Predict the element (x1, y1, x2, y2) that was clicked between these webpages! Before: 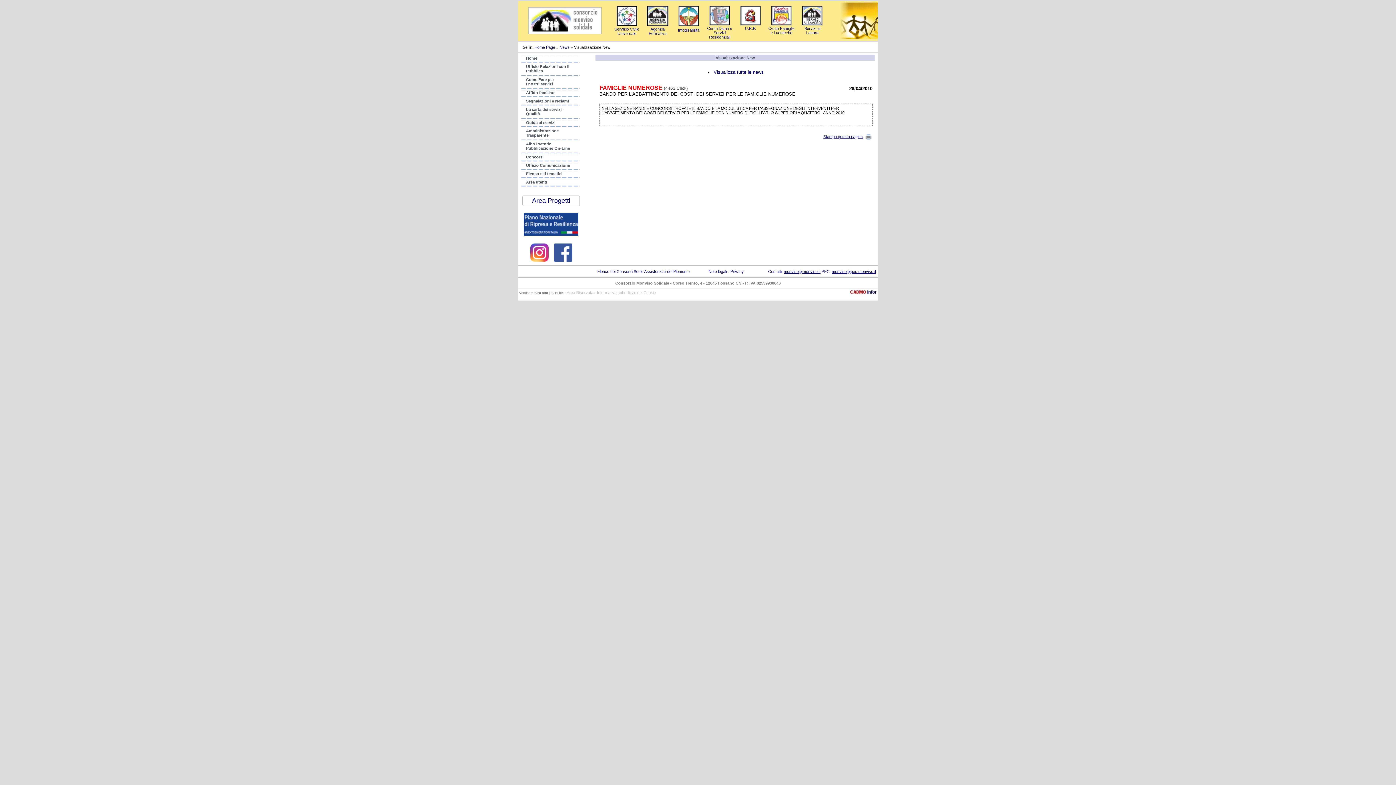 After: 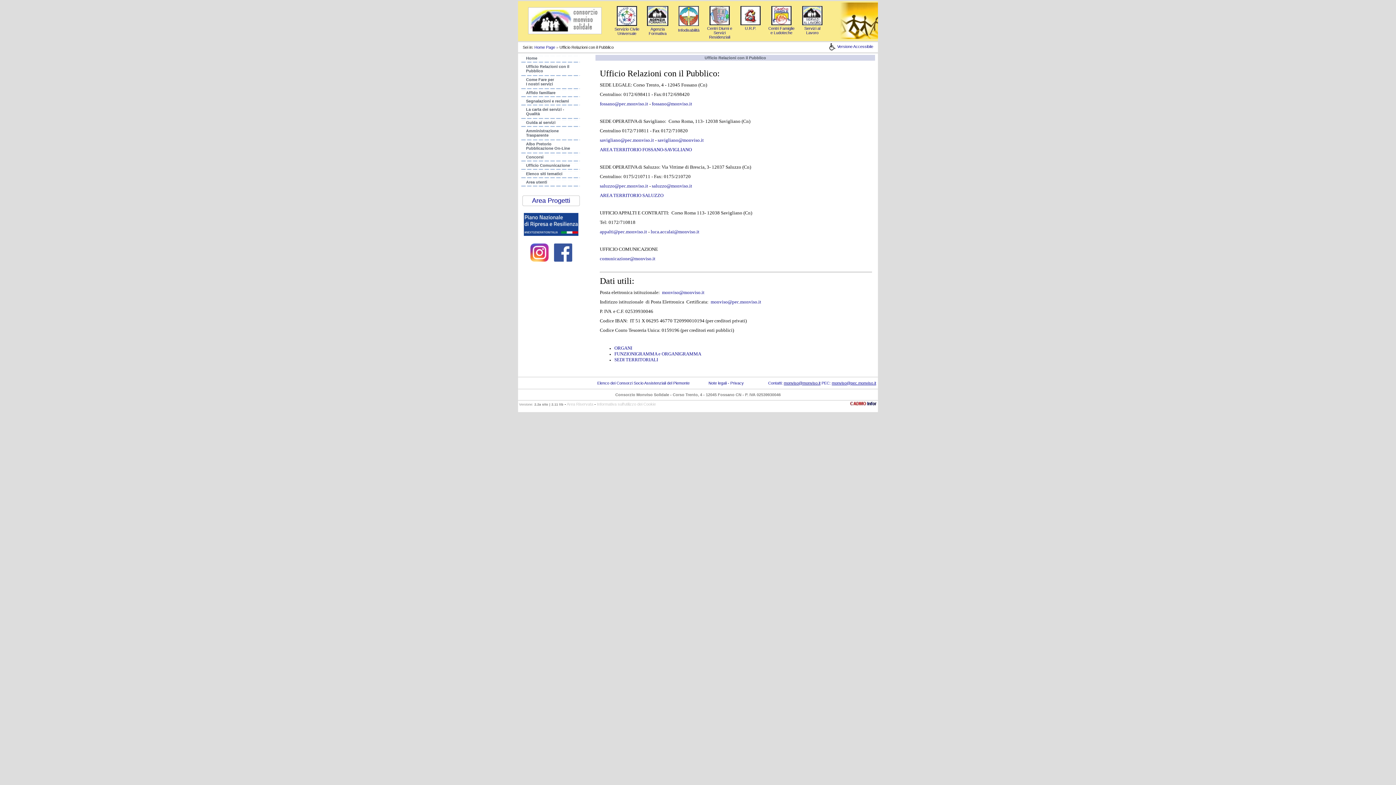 Action: label: Ufficio Relazioni con il
Pubblico bbox: (526, 64, 580, 73)